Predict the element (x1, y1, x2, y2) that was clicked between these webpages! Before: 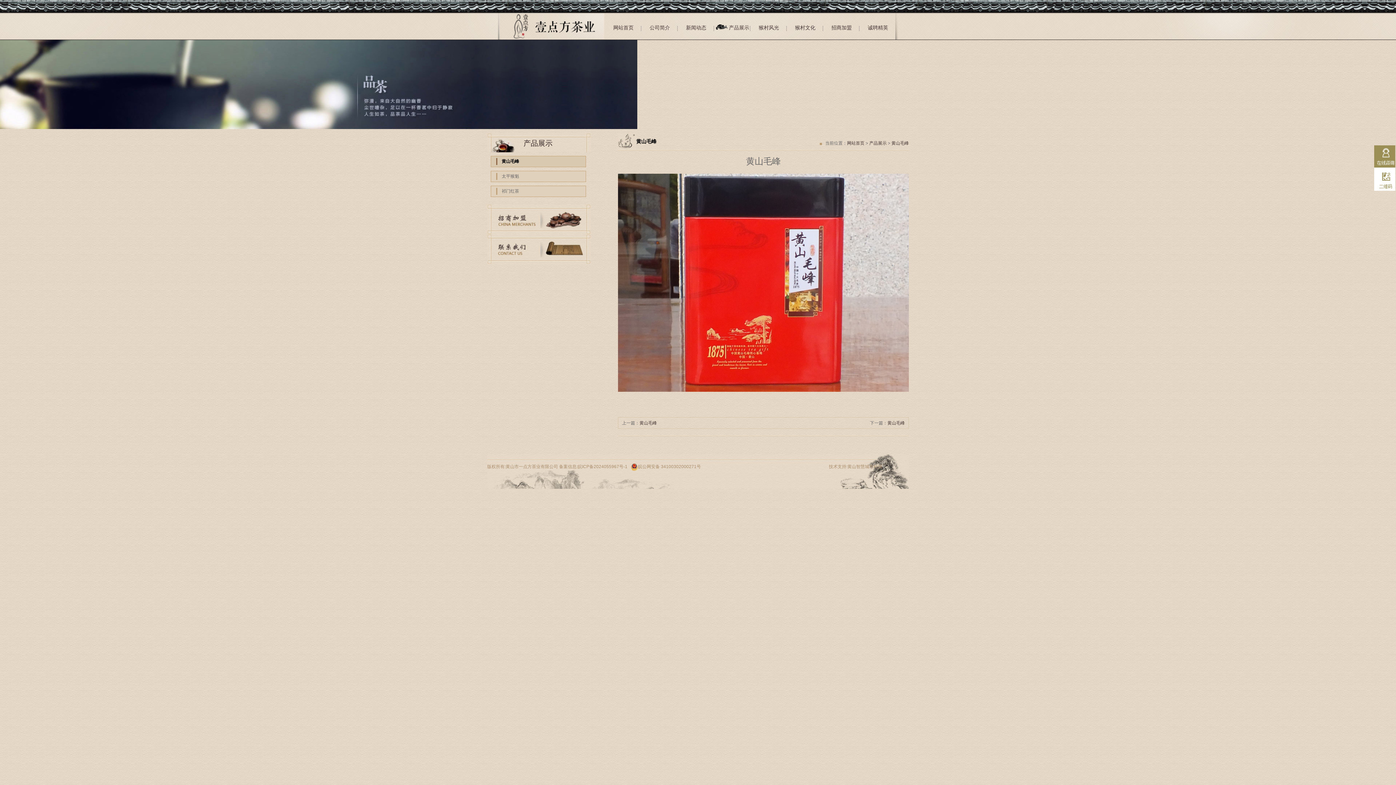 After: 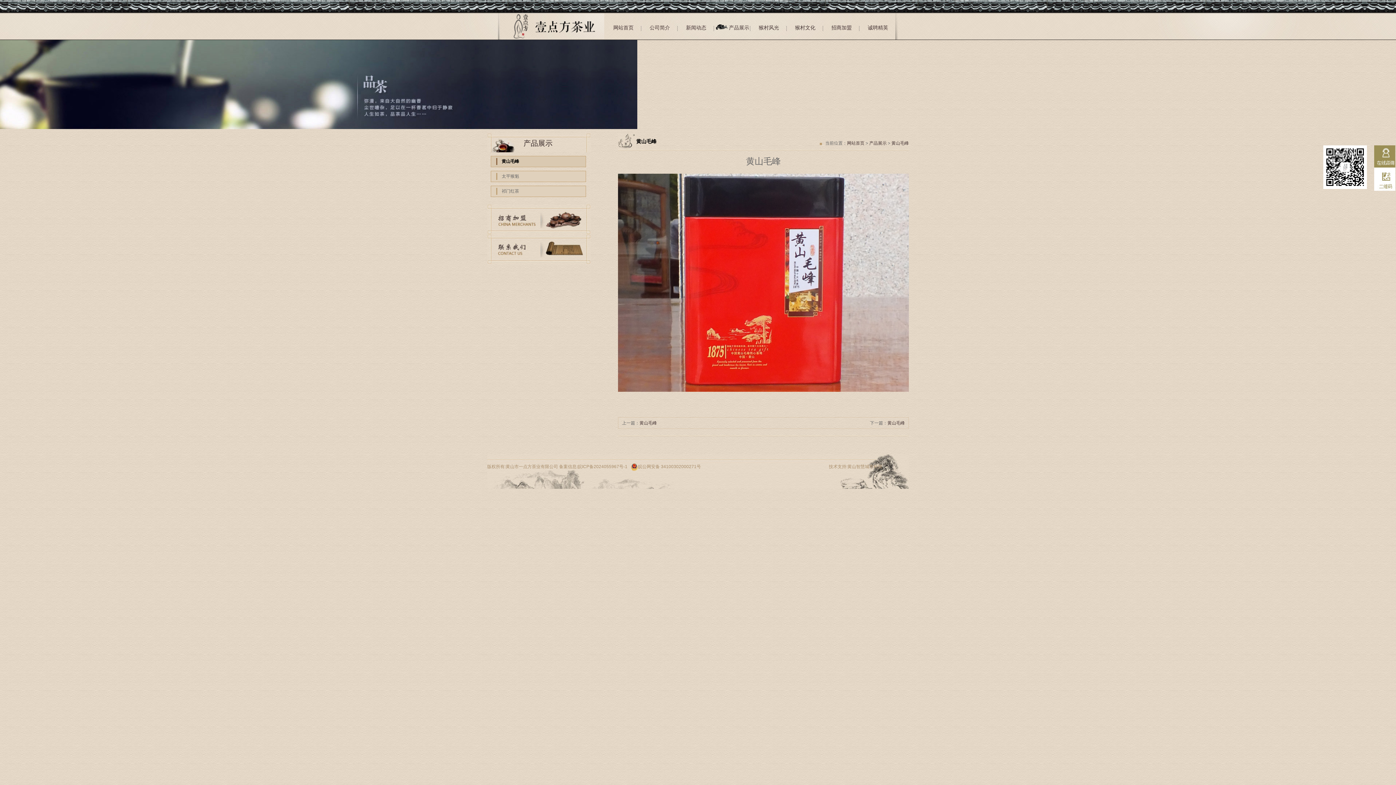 Action: bbox: (1374, 186, 1395, 192)